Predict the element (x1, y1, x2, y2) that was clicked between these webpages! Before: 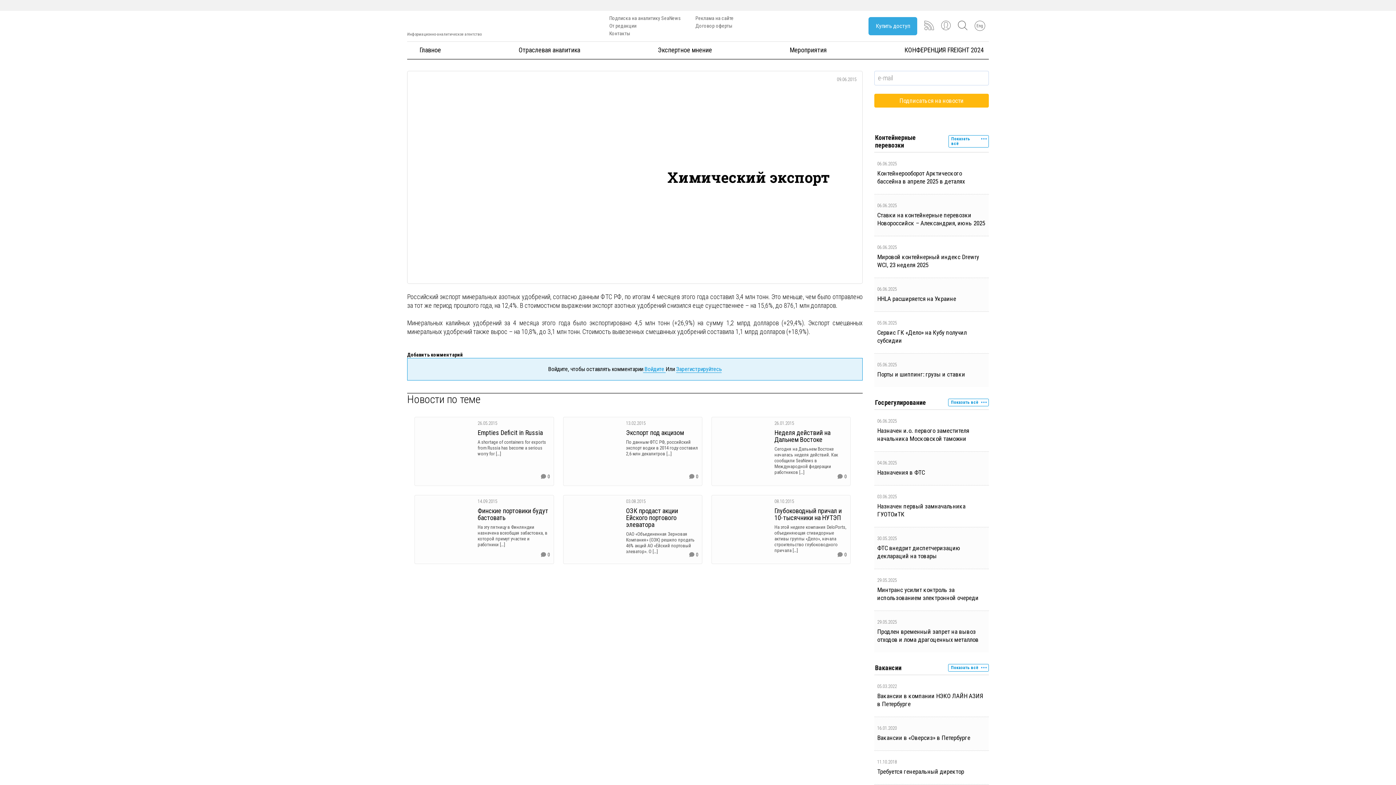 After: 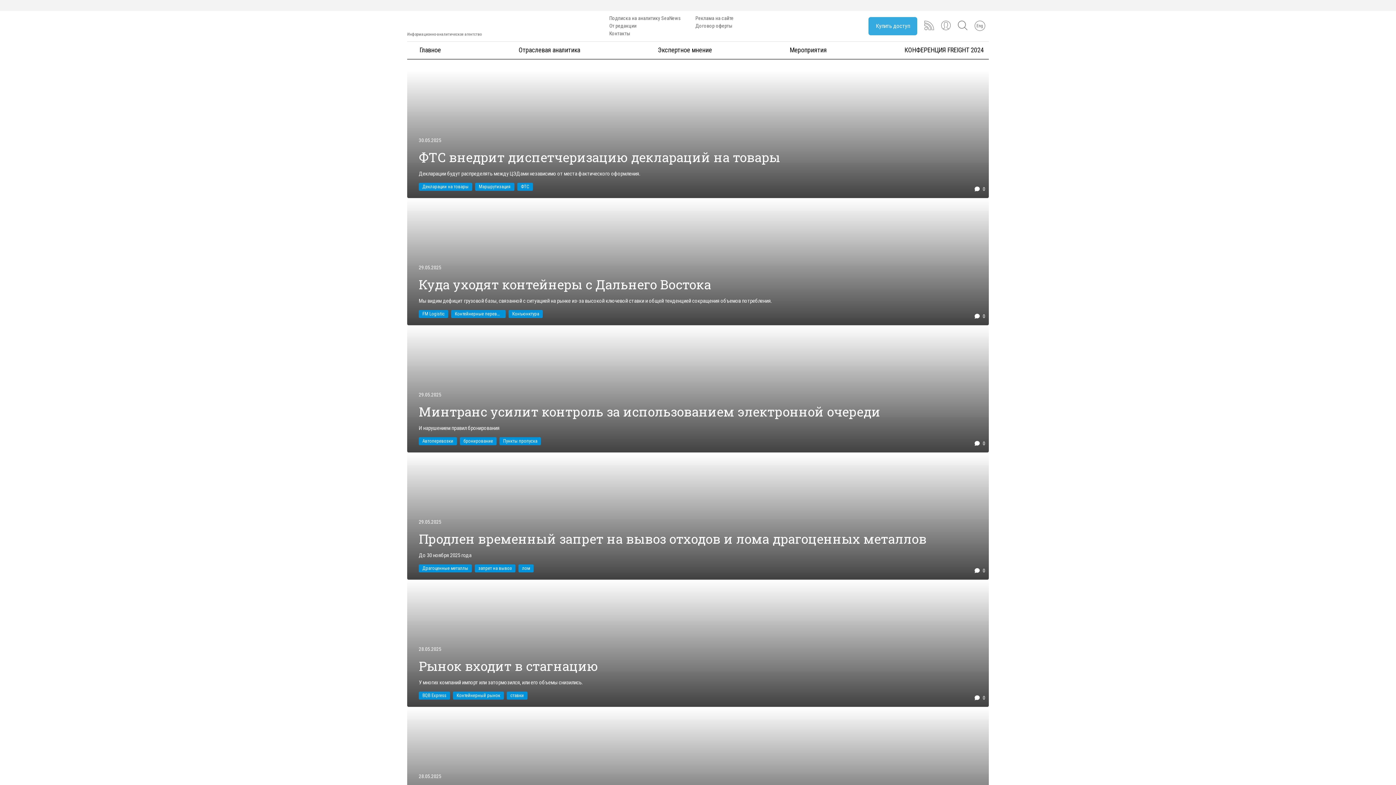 Action: label: Главное bbox: (419, 46, 441, 53)